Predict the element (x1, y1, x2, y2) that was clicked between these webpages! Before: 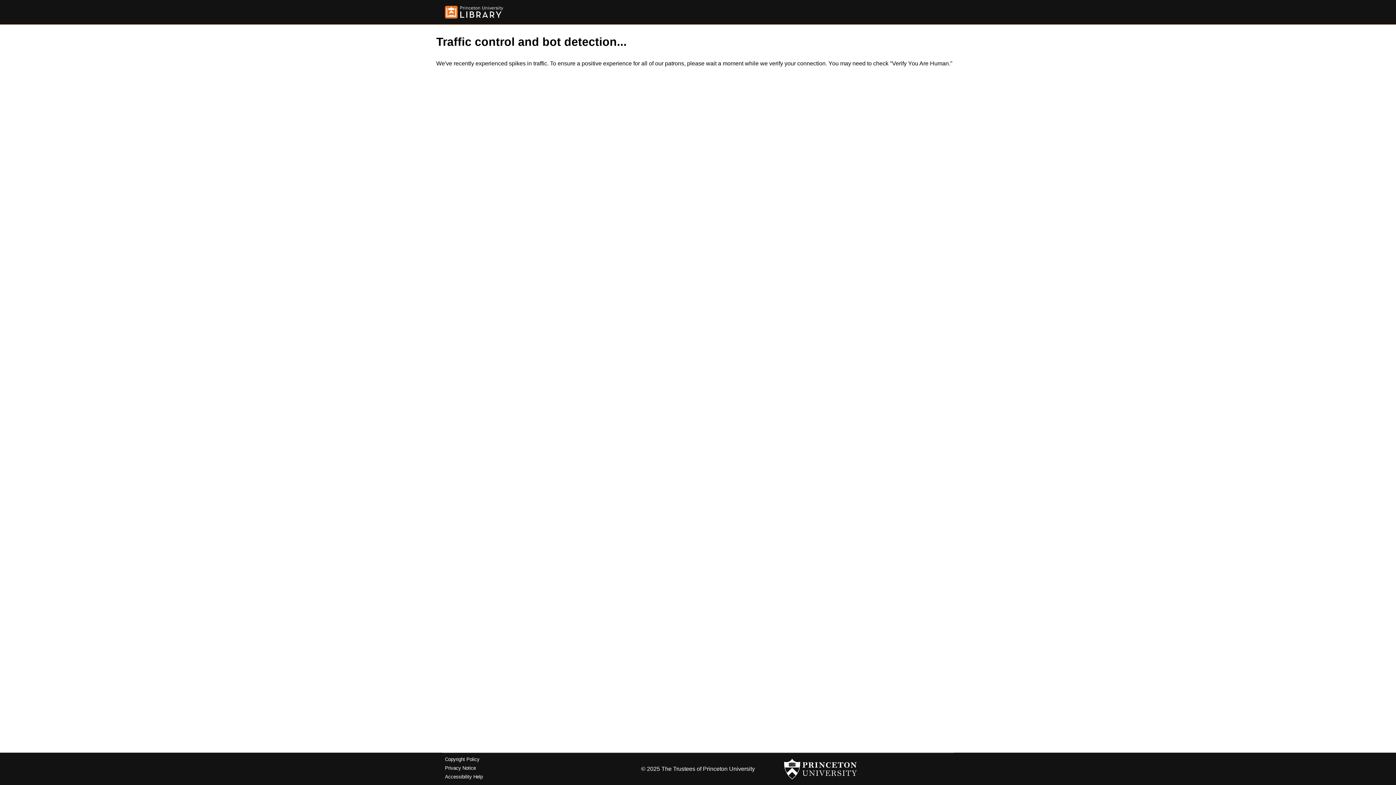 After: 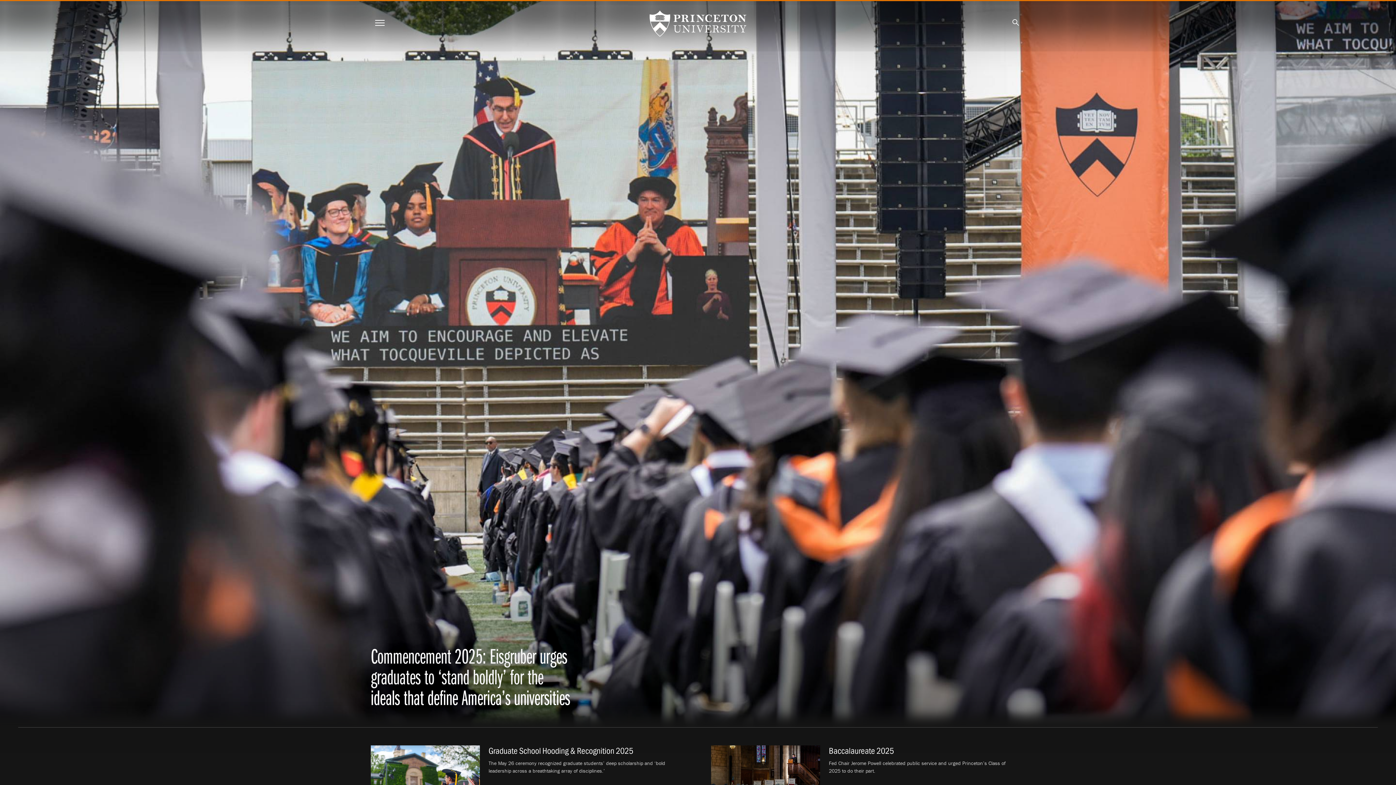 Action: bbox: (784, 756, 857, 782)